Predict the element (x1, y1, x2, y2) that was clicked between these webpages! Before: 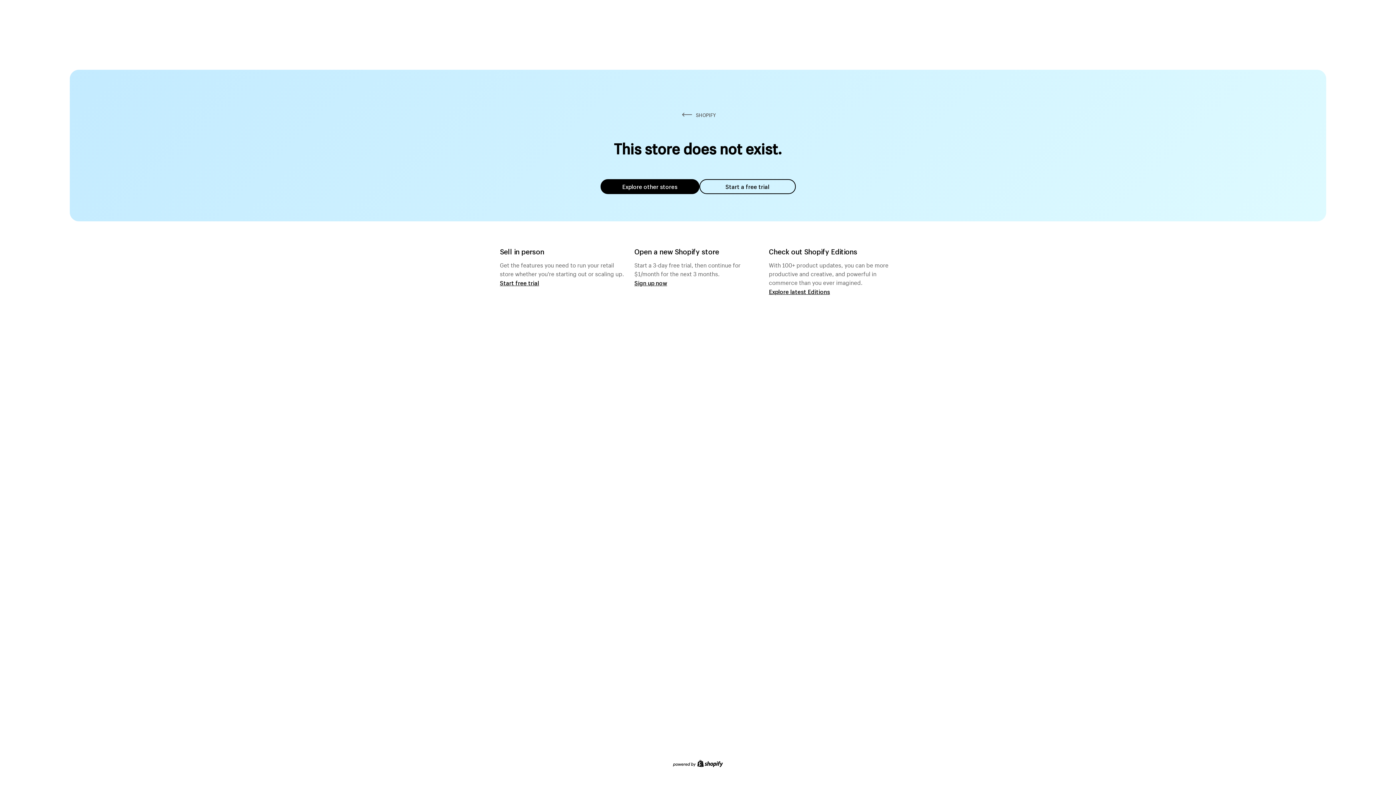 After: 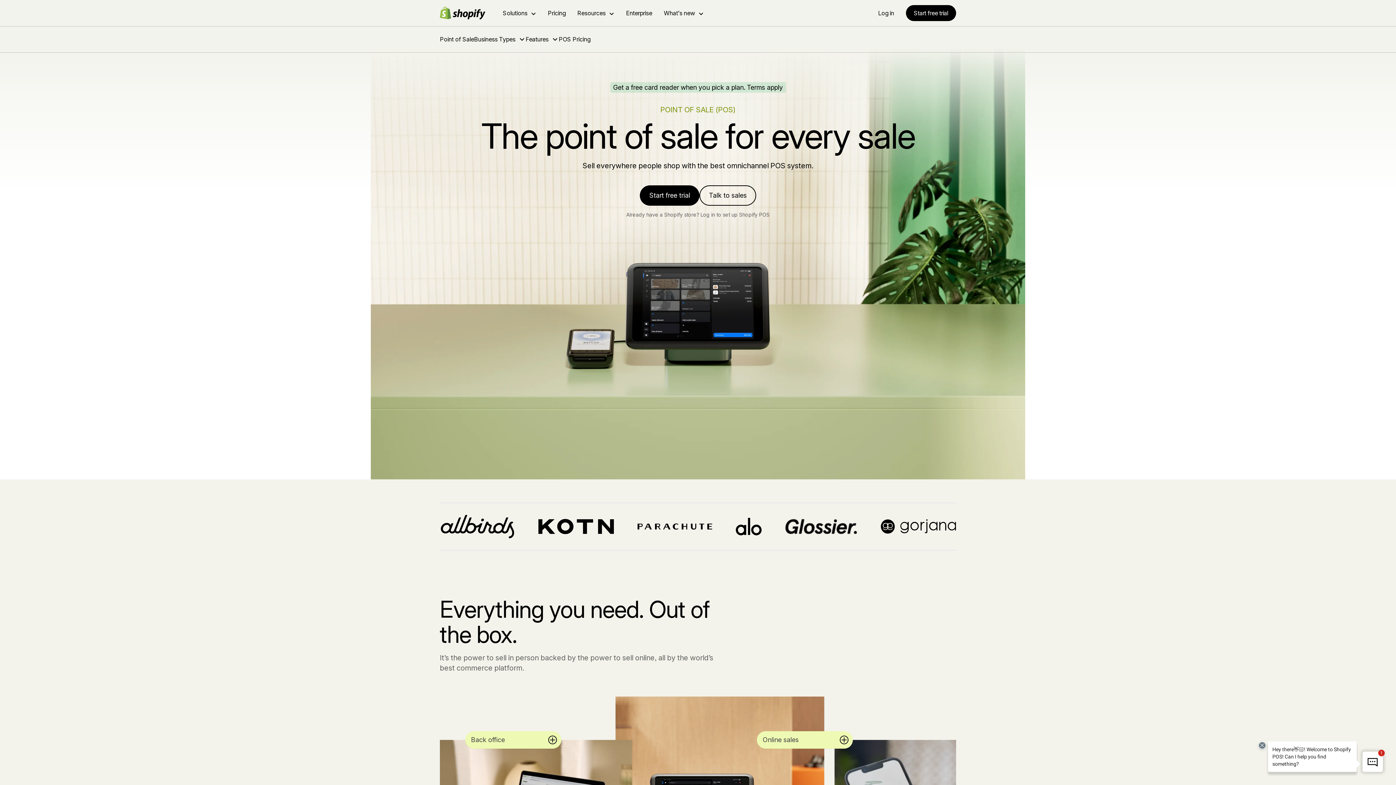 Action: label: Start free trial bbox: (500, 279, 539, 286)